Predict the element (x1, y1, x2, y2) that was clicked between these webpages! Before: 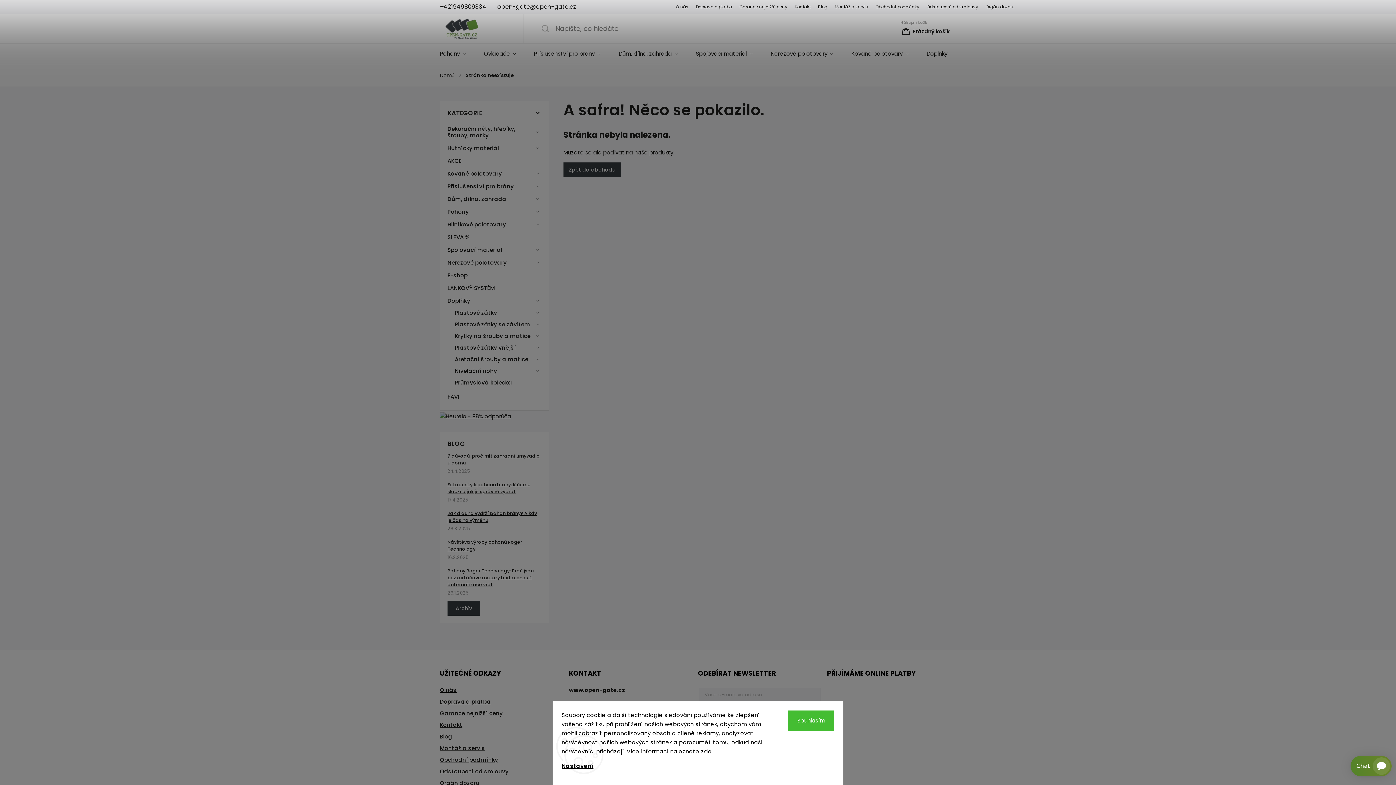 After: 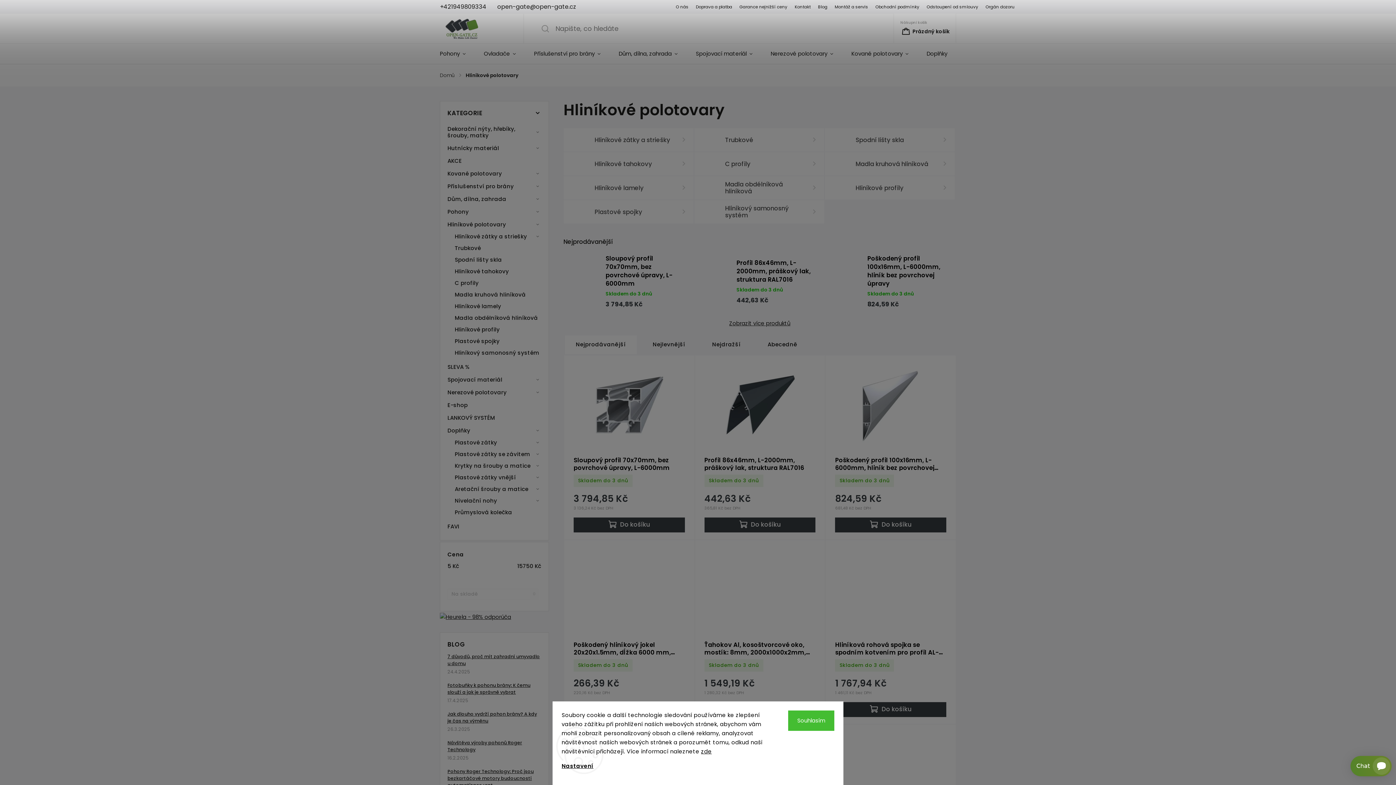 Action: label: Hliníkové polotovary
  bbox: (447, 218, 541, 230)